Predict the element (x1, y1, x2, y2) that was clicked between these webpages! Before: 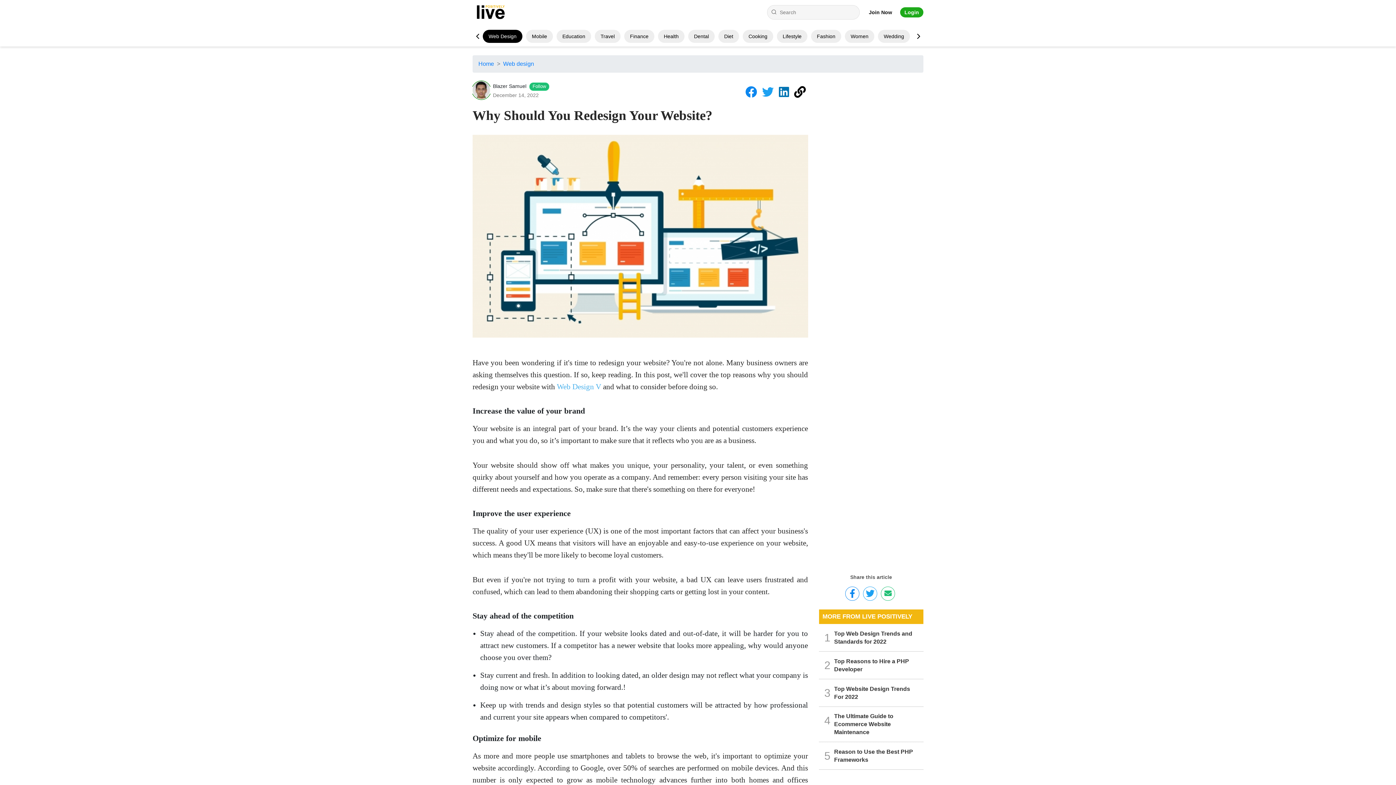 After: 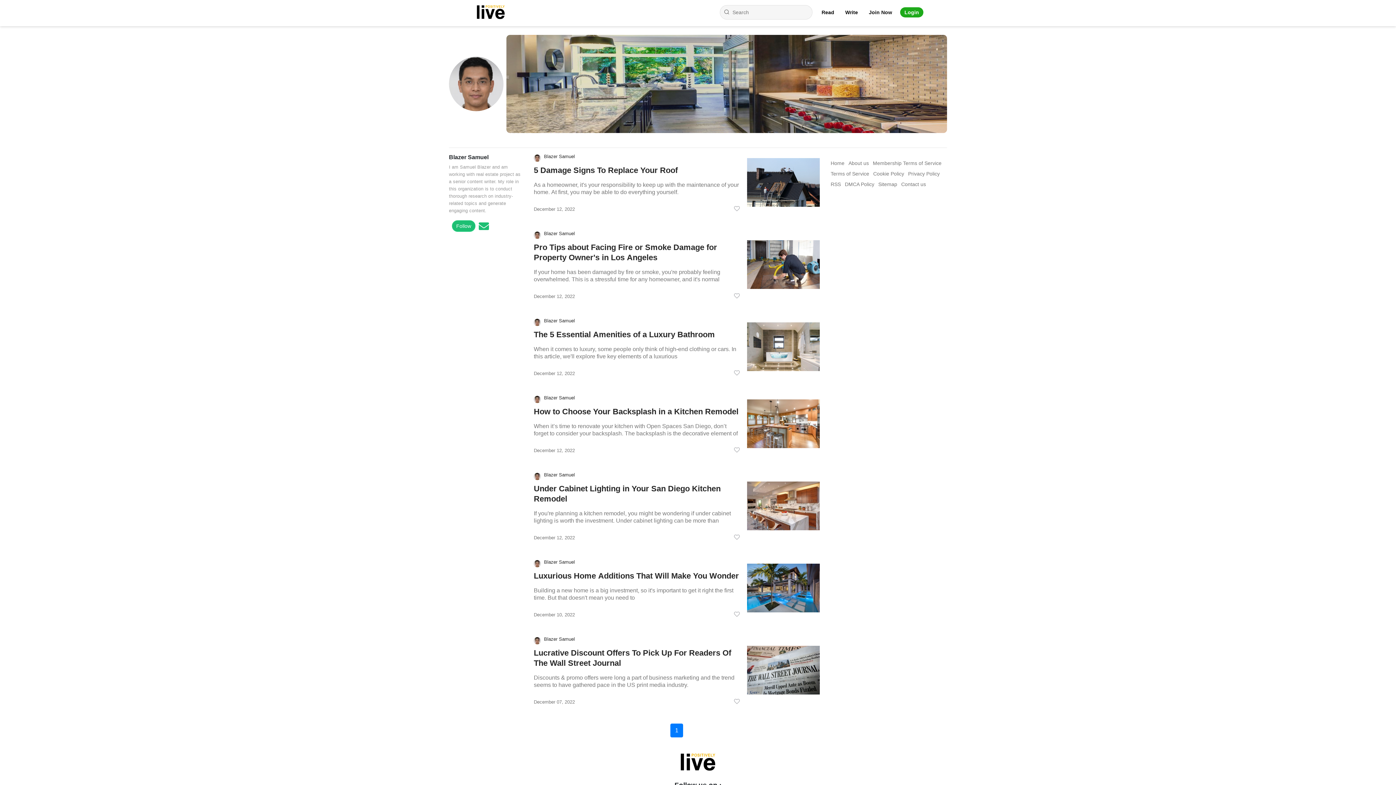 Action: bbox: (472, 81, 490, 98)